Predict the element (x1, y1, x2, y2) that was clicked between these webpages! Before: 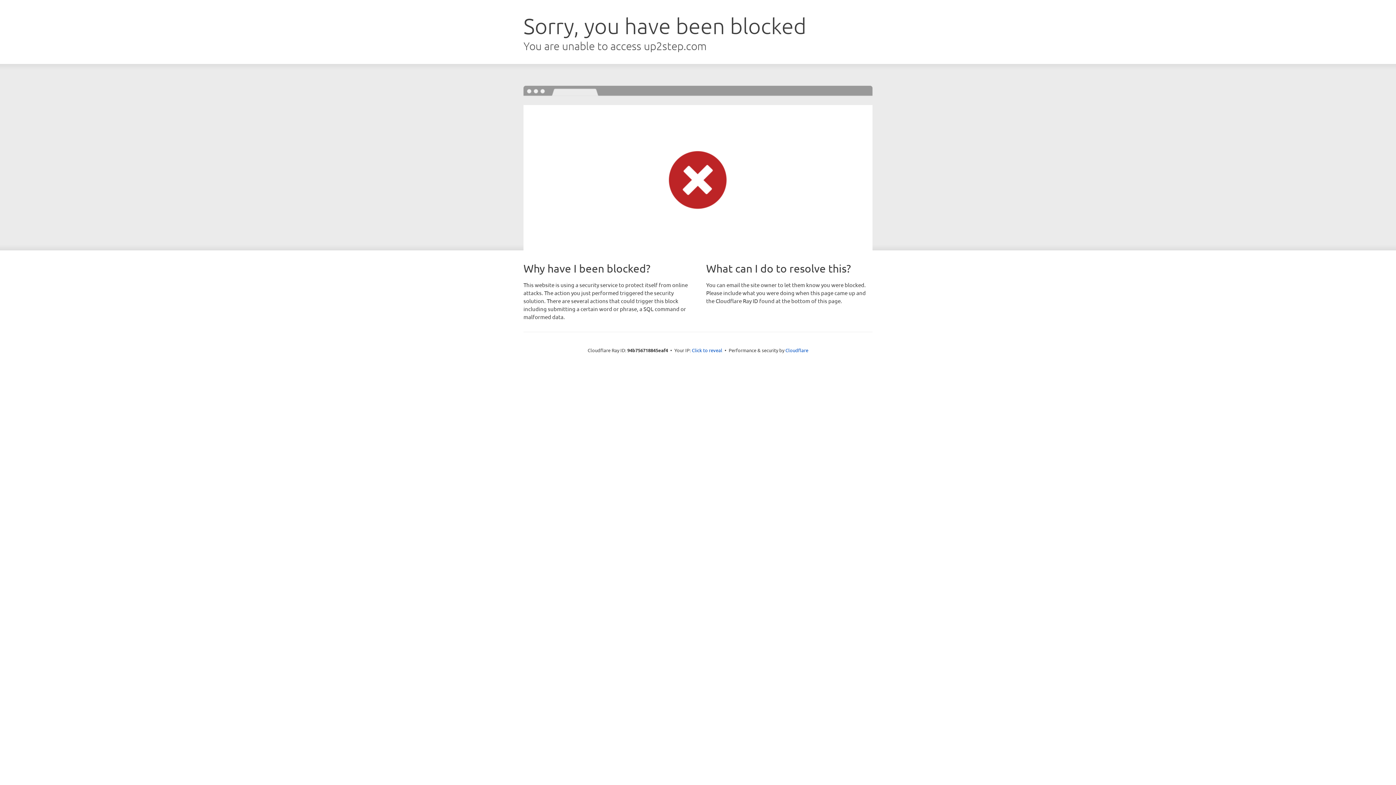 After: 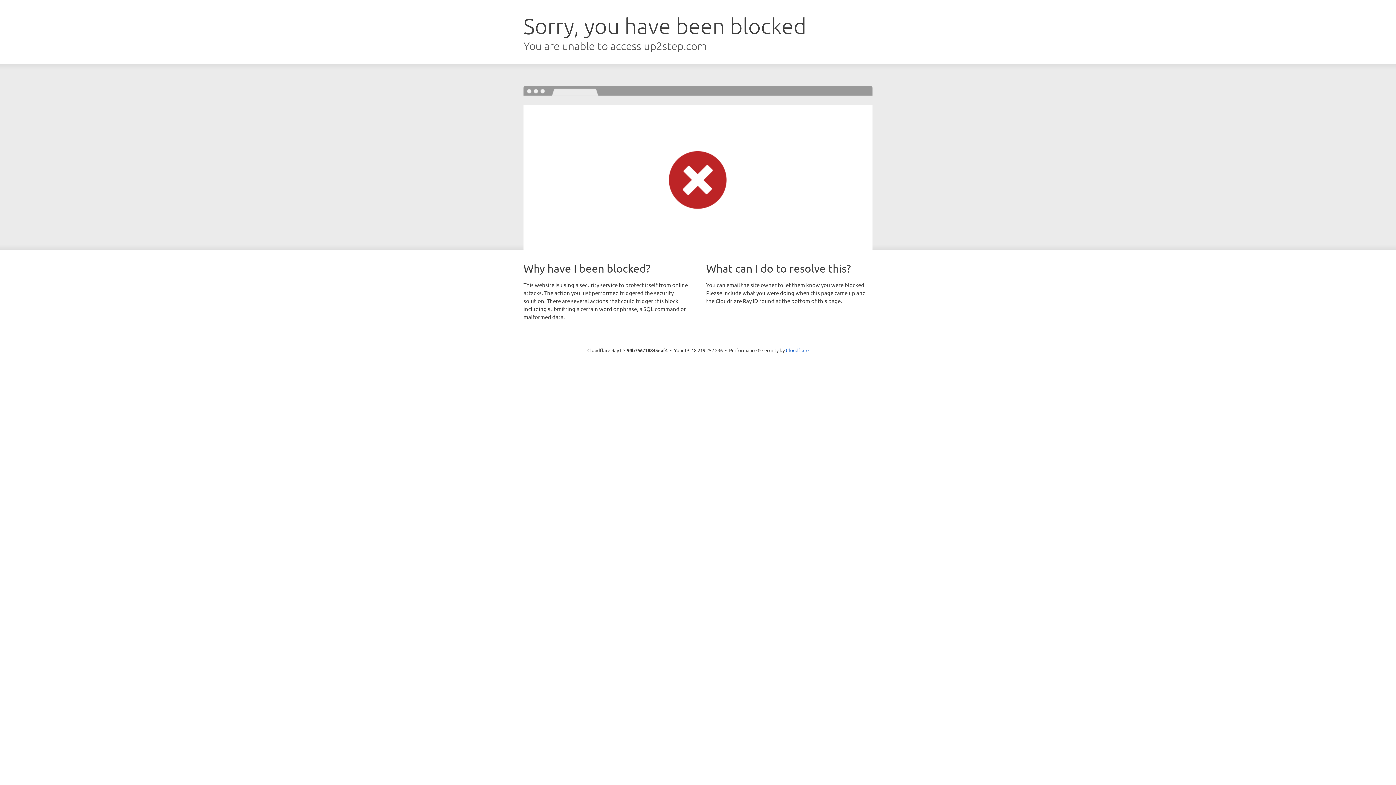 Action: bbox: (692, 346, 722, 353) label: Click to reveal